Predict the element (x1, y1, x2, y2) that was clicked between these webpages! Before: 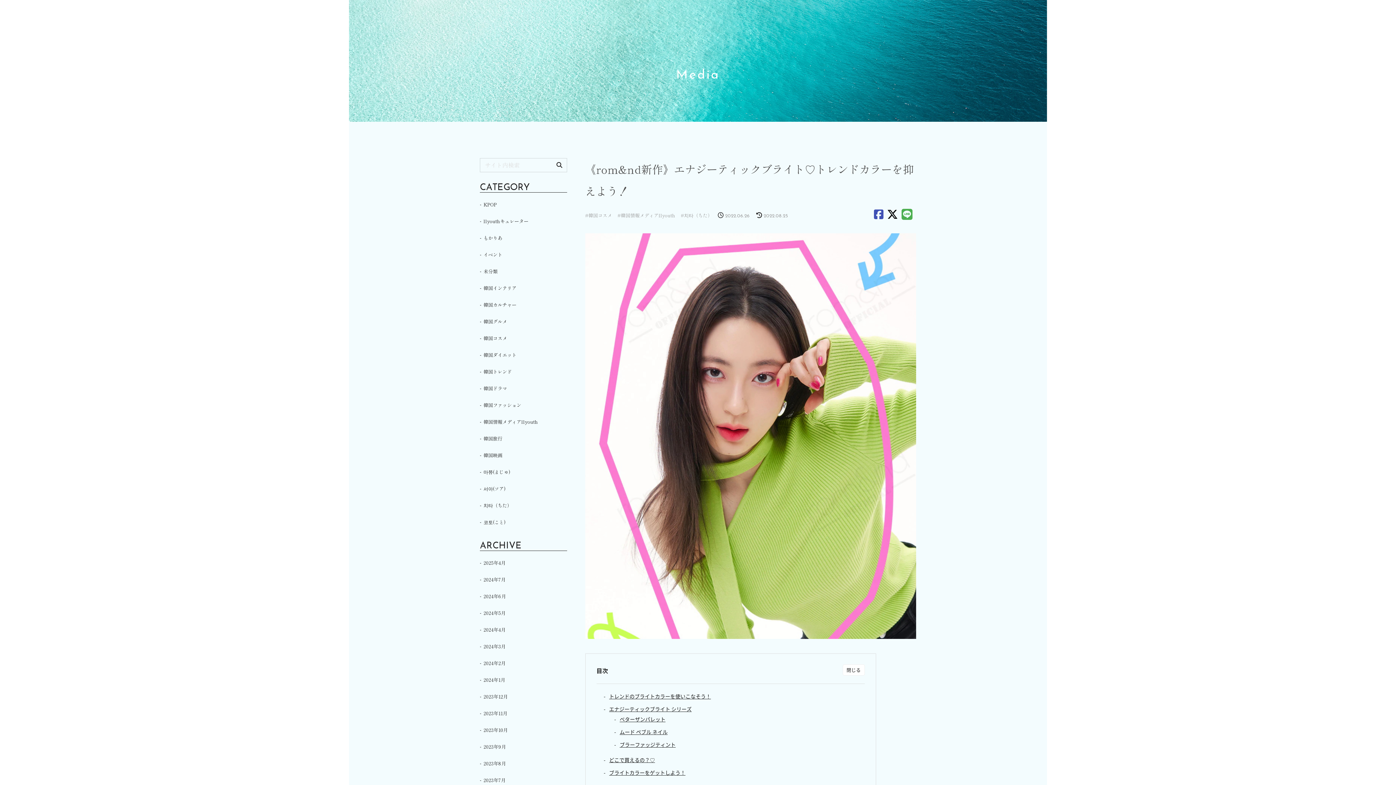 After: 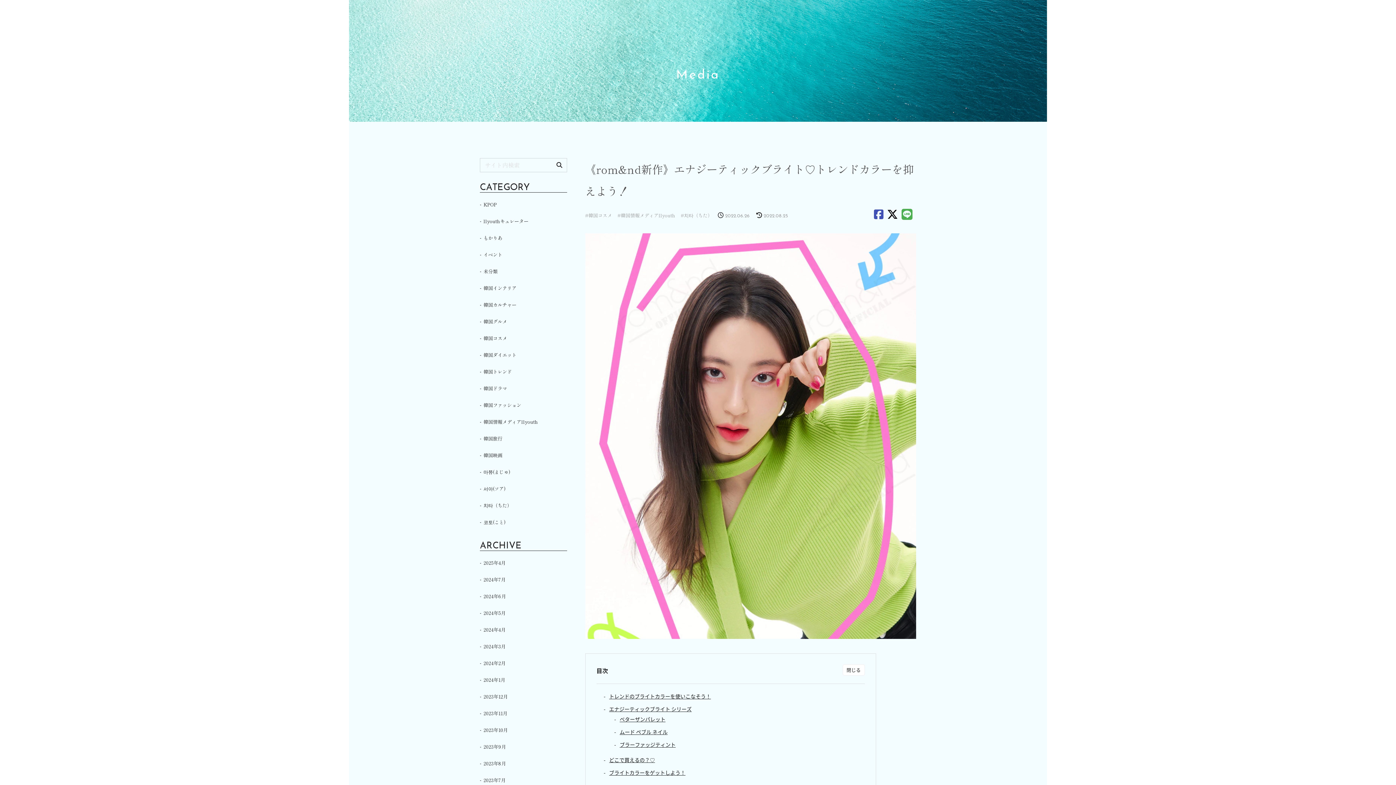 Action: bbox: (901, 211, 916, 220)